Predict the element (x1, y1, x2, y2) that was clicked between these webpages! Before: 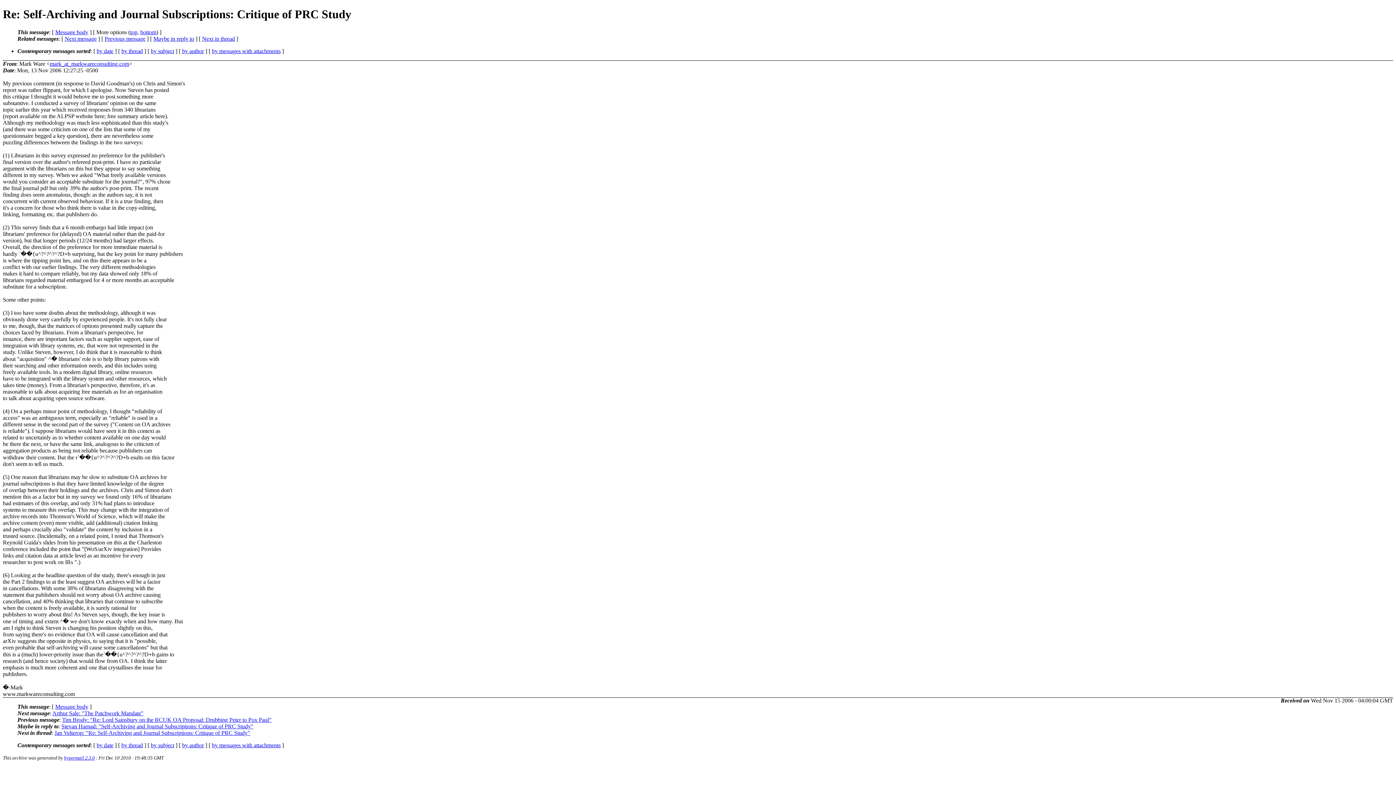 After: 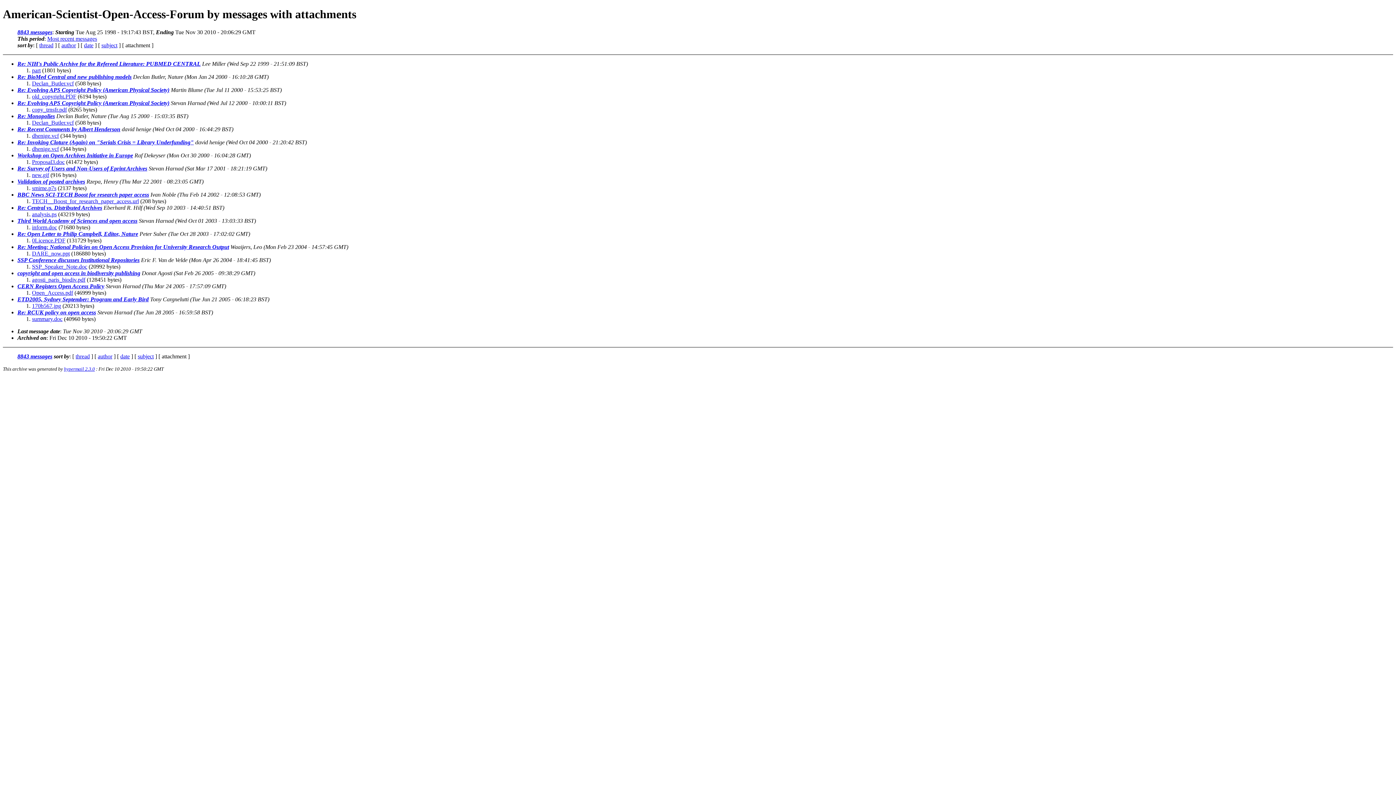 Action: bbox: (212, 47, 280, 54) label: by messages with attachments